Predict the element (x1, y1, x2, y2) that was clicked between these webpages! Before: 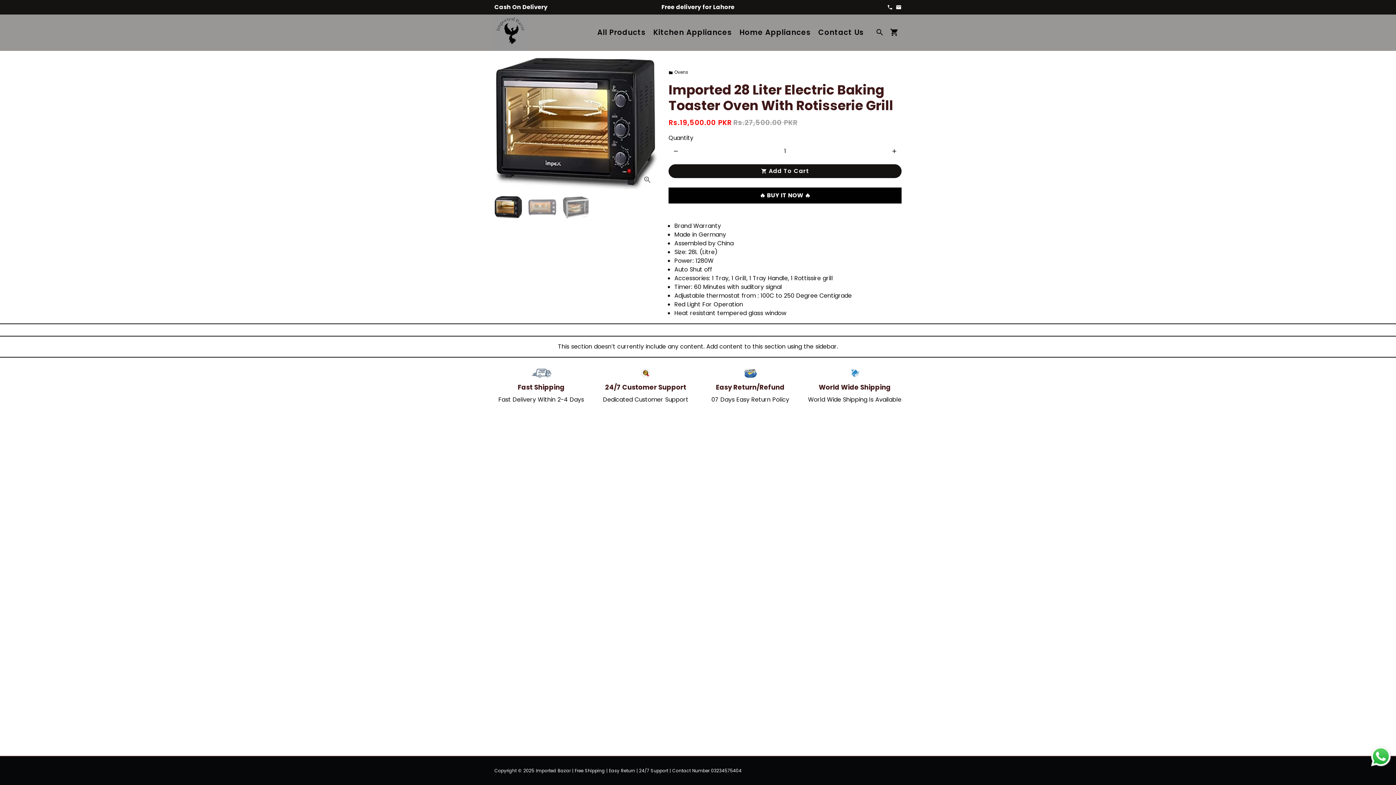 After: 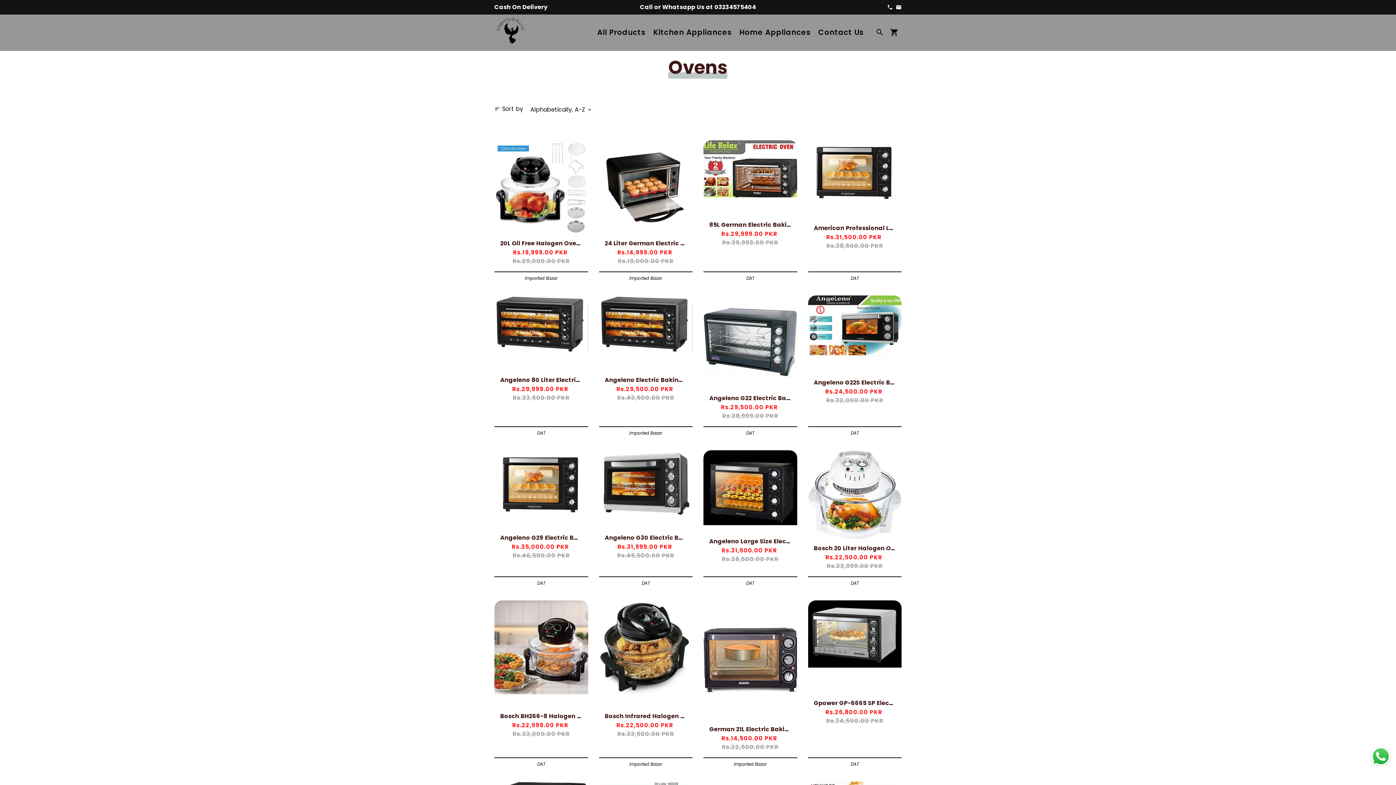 Action: bbox: (668, 69, 688, 75) label: folder Ovens